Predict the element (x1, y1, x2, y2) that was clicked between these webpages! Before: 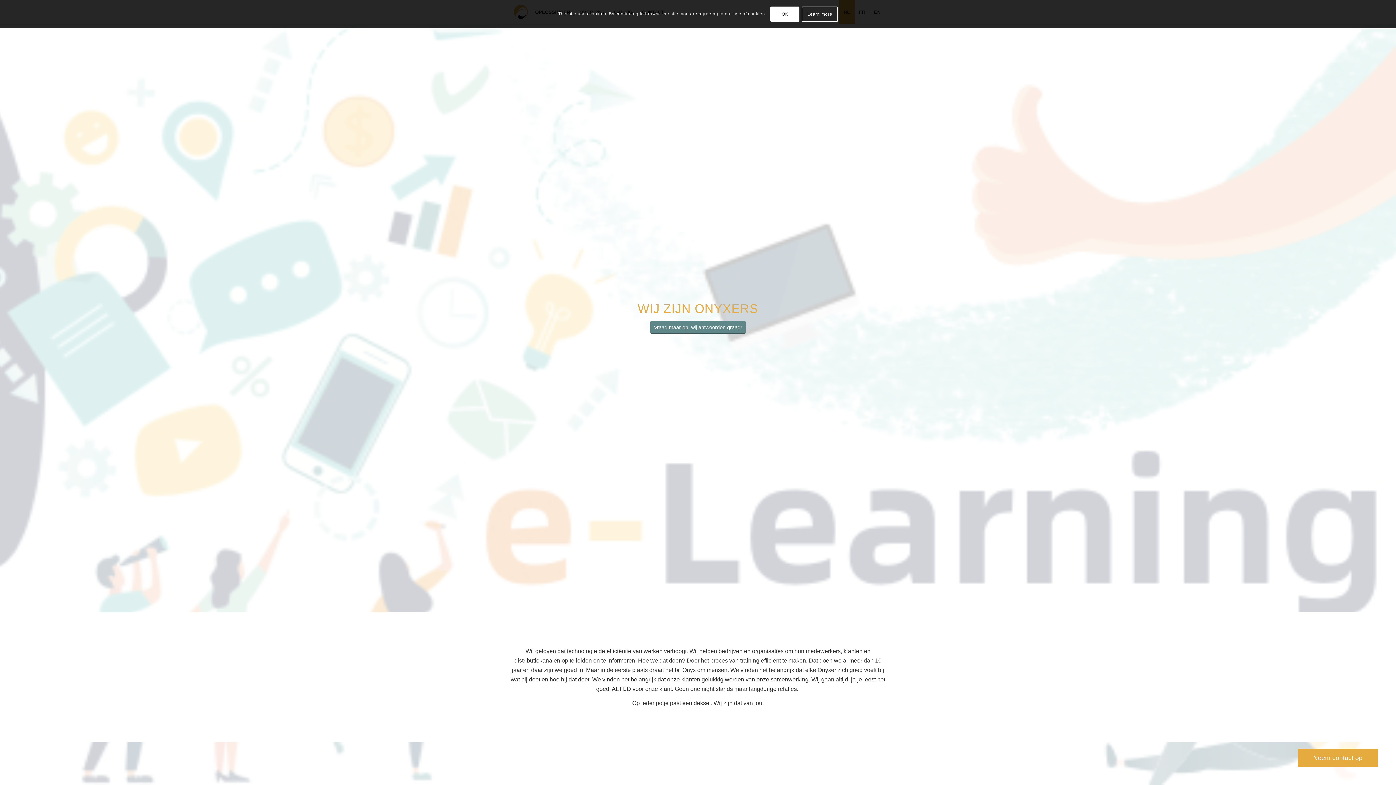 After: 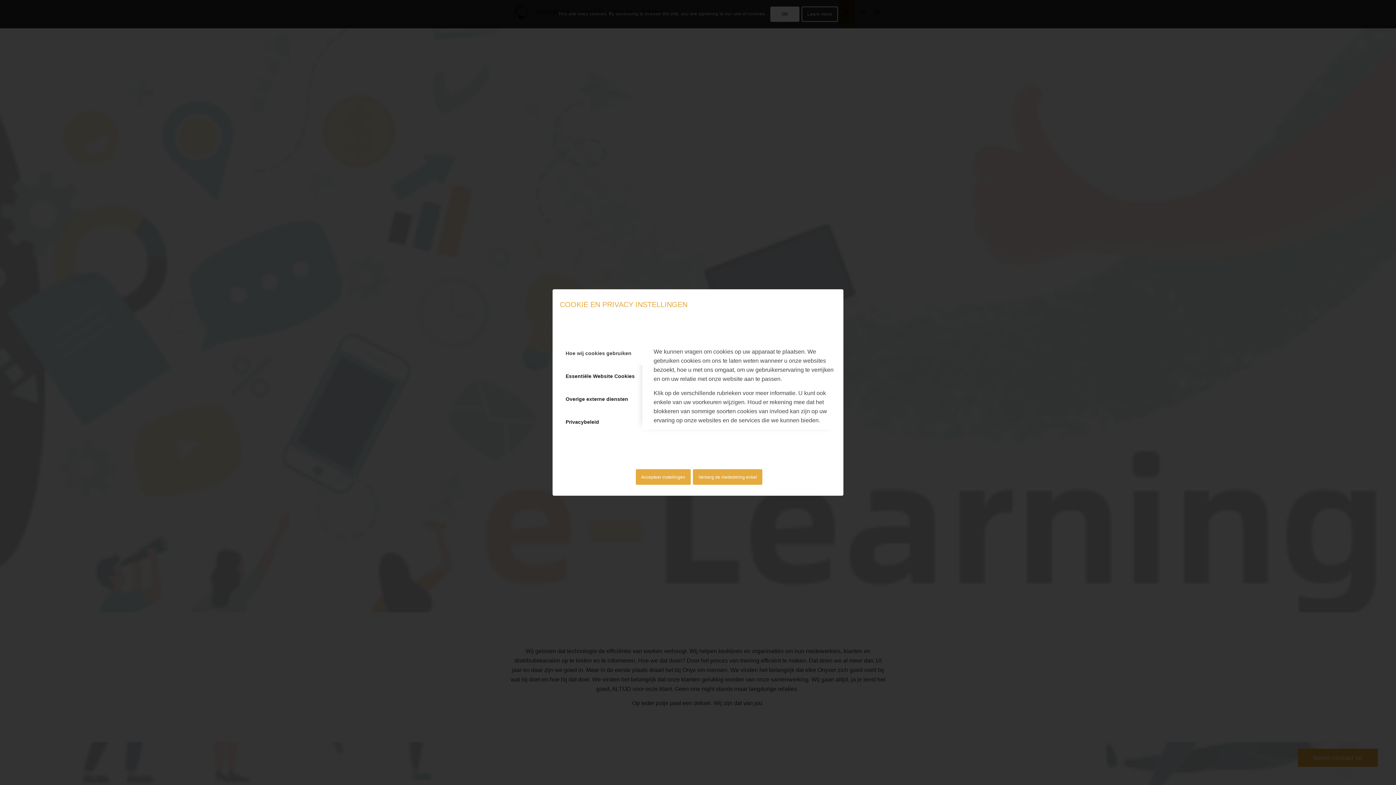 Action: label: Learn more bbox: (801, 6, 838, 21)